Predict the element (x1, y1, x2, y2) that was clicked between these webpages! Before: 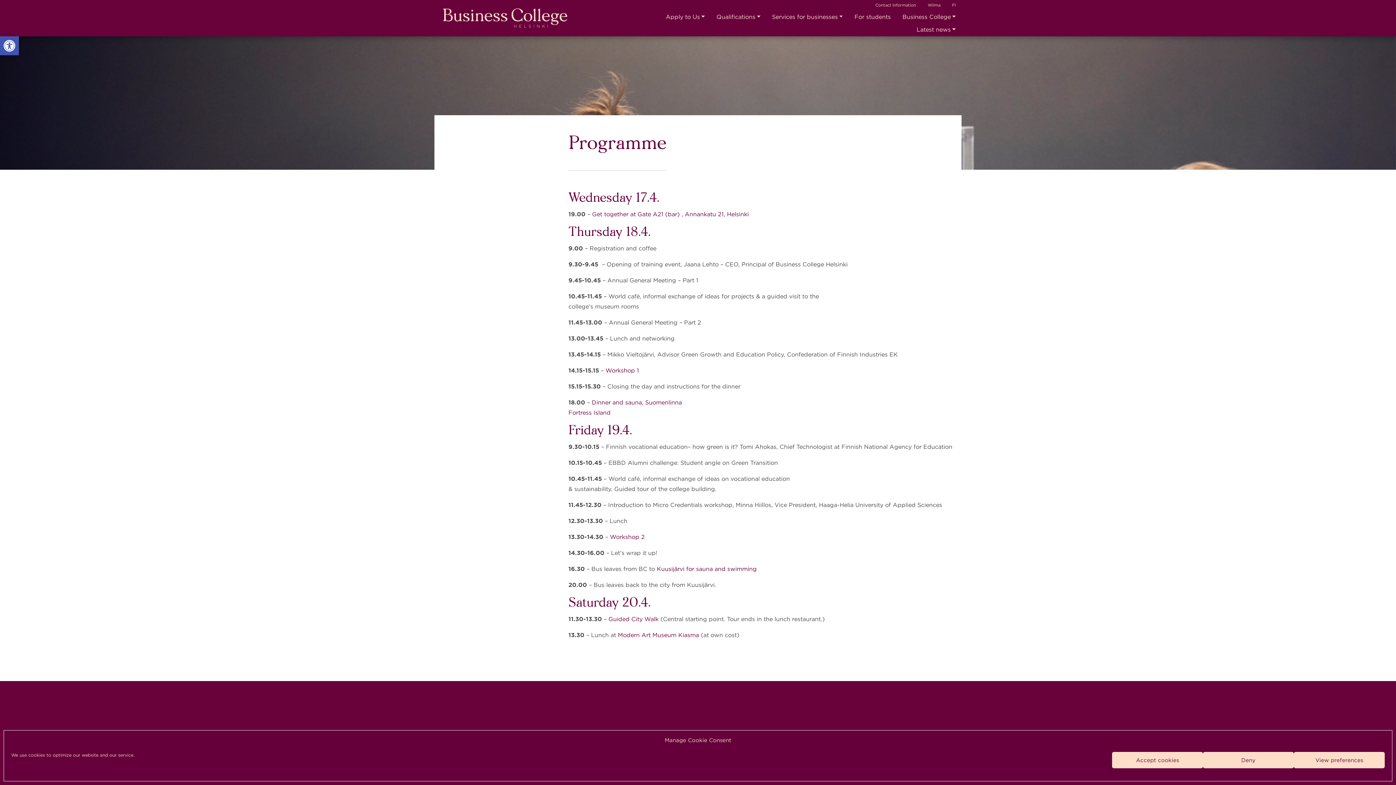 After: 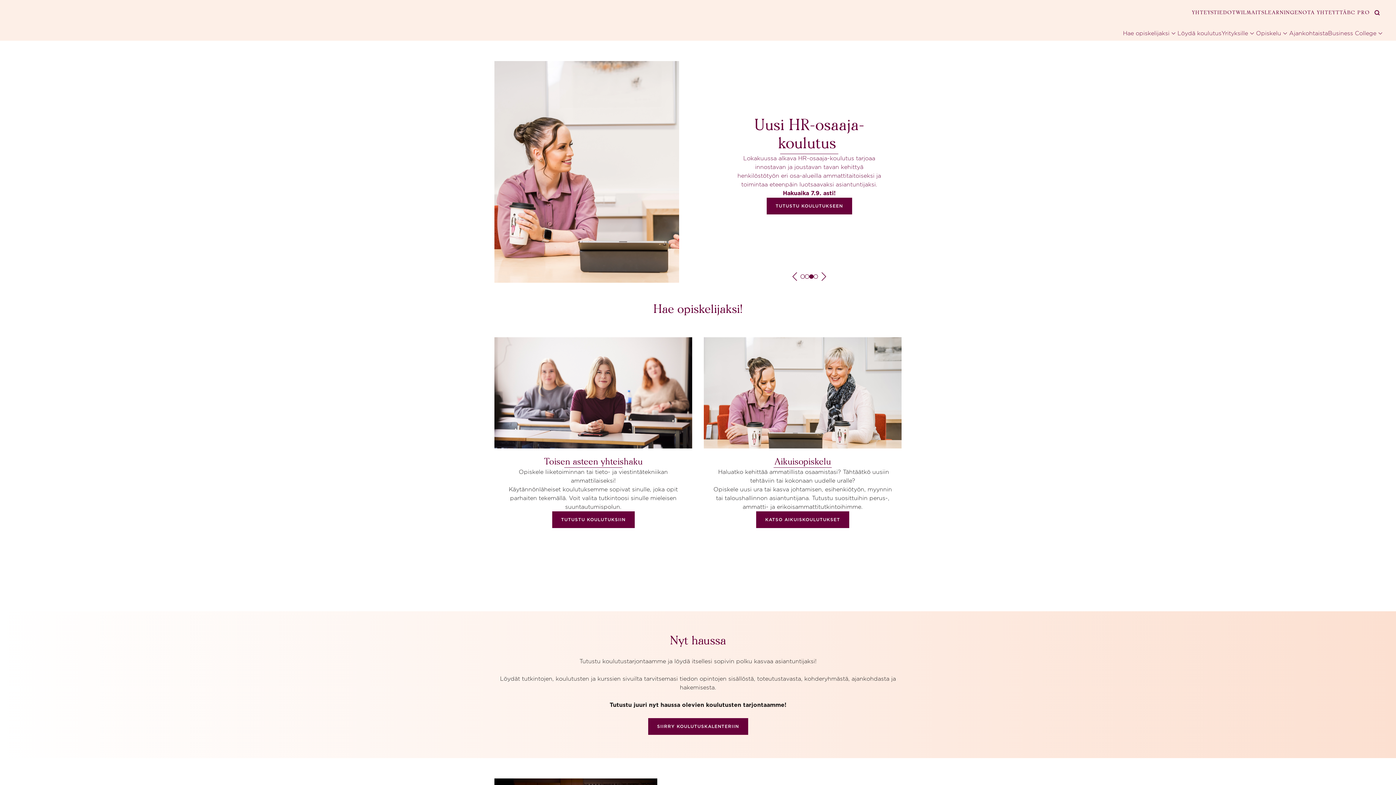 Action: bbox: (946, 0, 961, 10) label: FI